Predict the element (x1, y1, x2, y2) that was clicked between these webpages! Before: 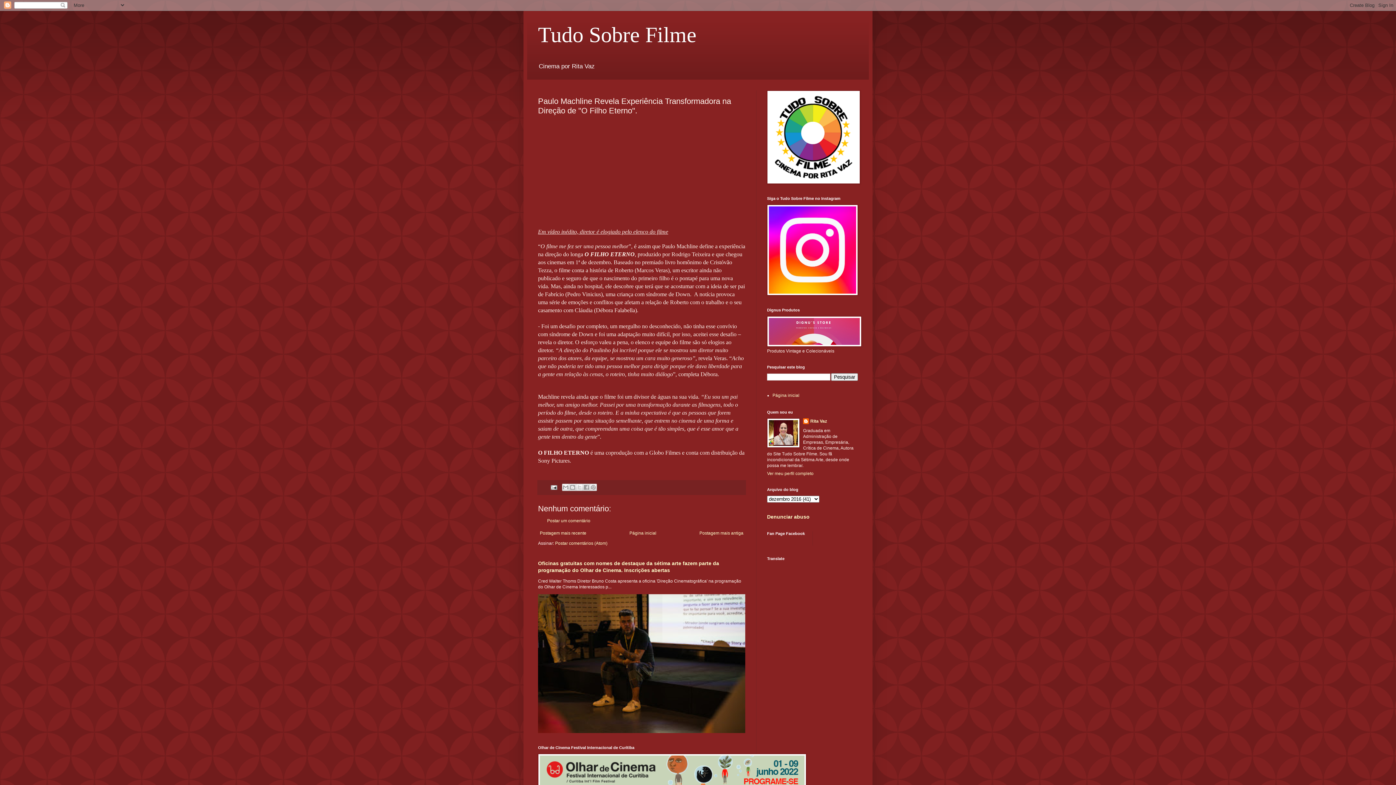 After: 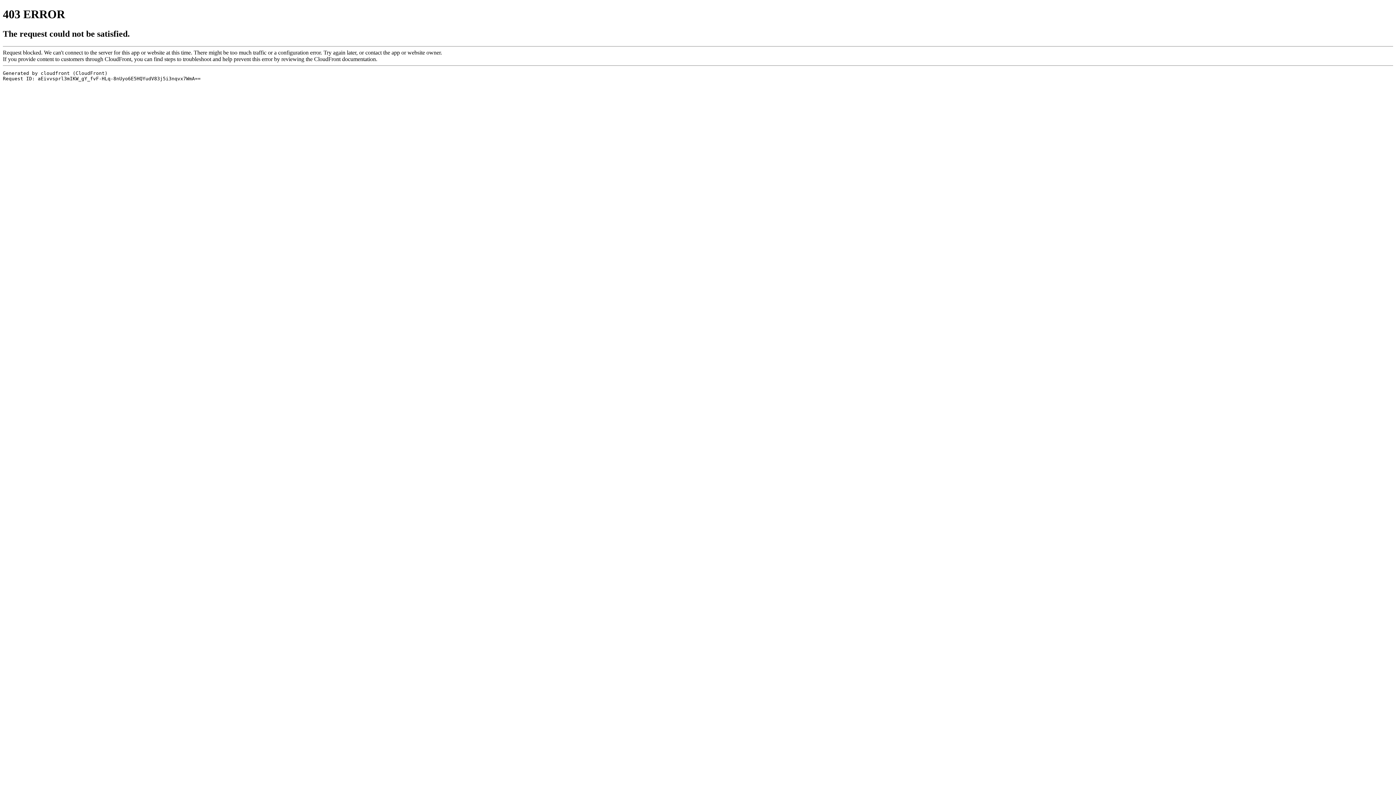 Action: bbox: (767, 343, 861, 348)